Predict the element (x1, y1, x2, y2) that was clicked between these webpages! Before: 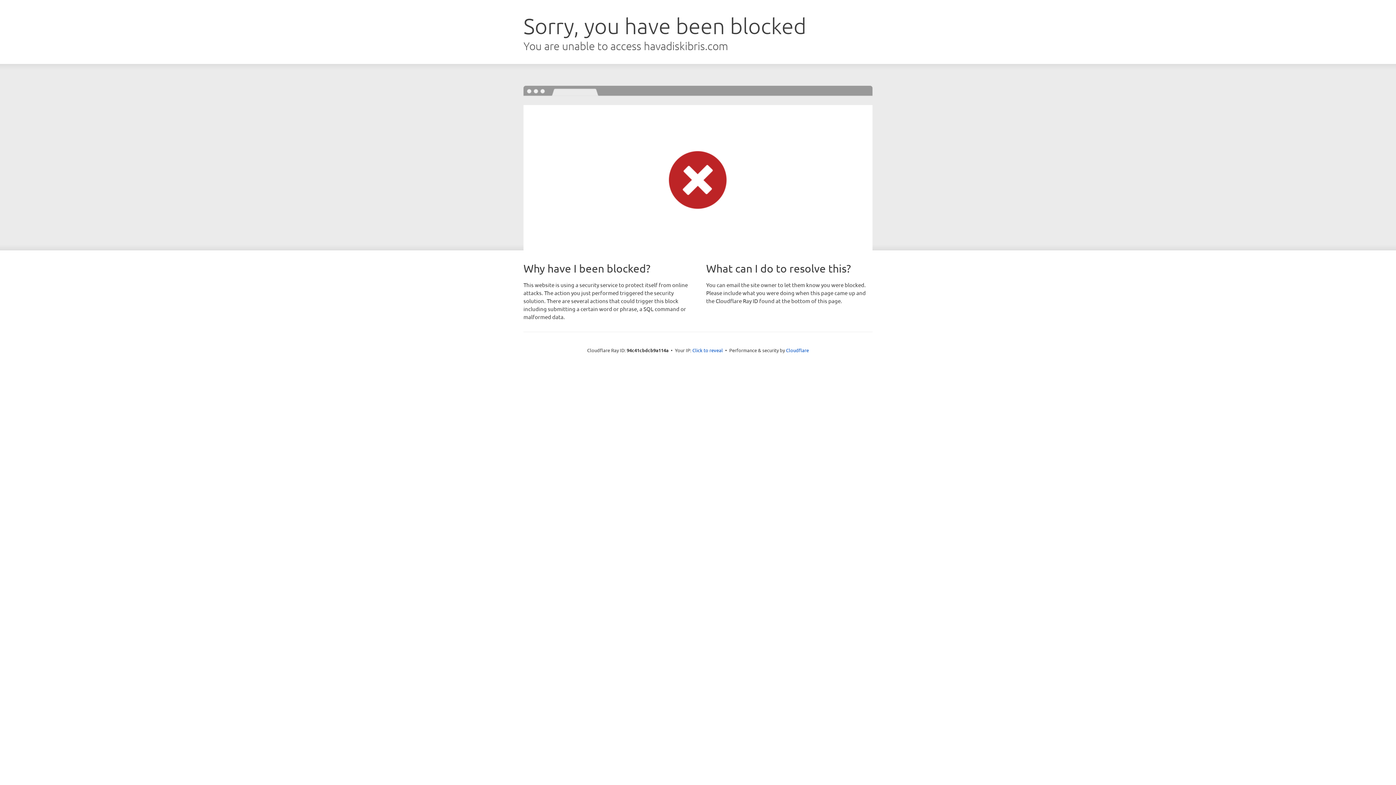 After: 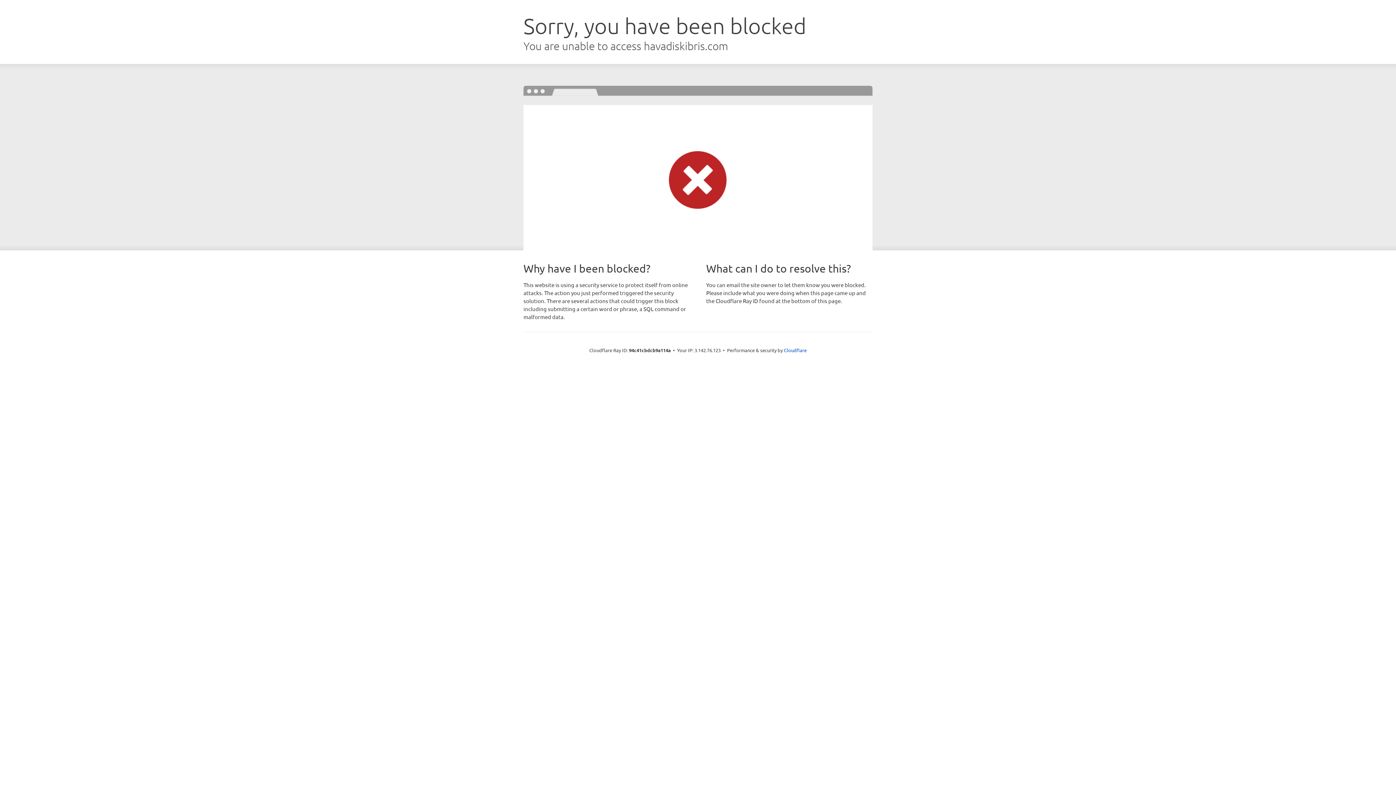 Action: label: Click to reveal bbox: (692, 346, 723, 353)